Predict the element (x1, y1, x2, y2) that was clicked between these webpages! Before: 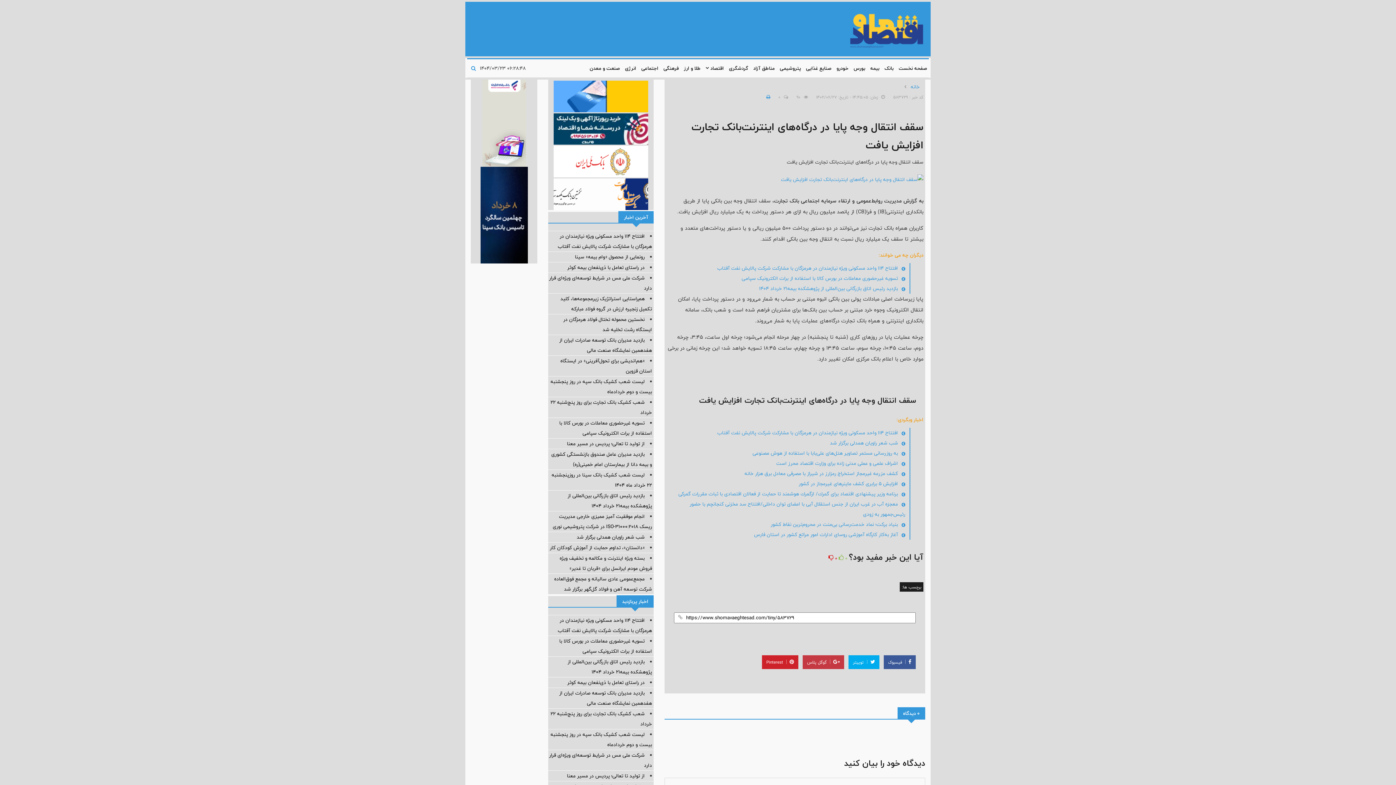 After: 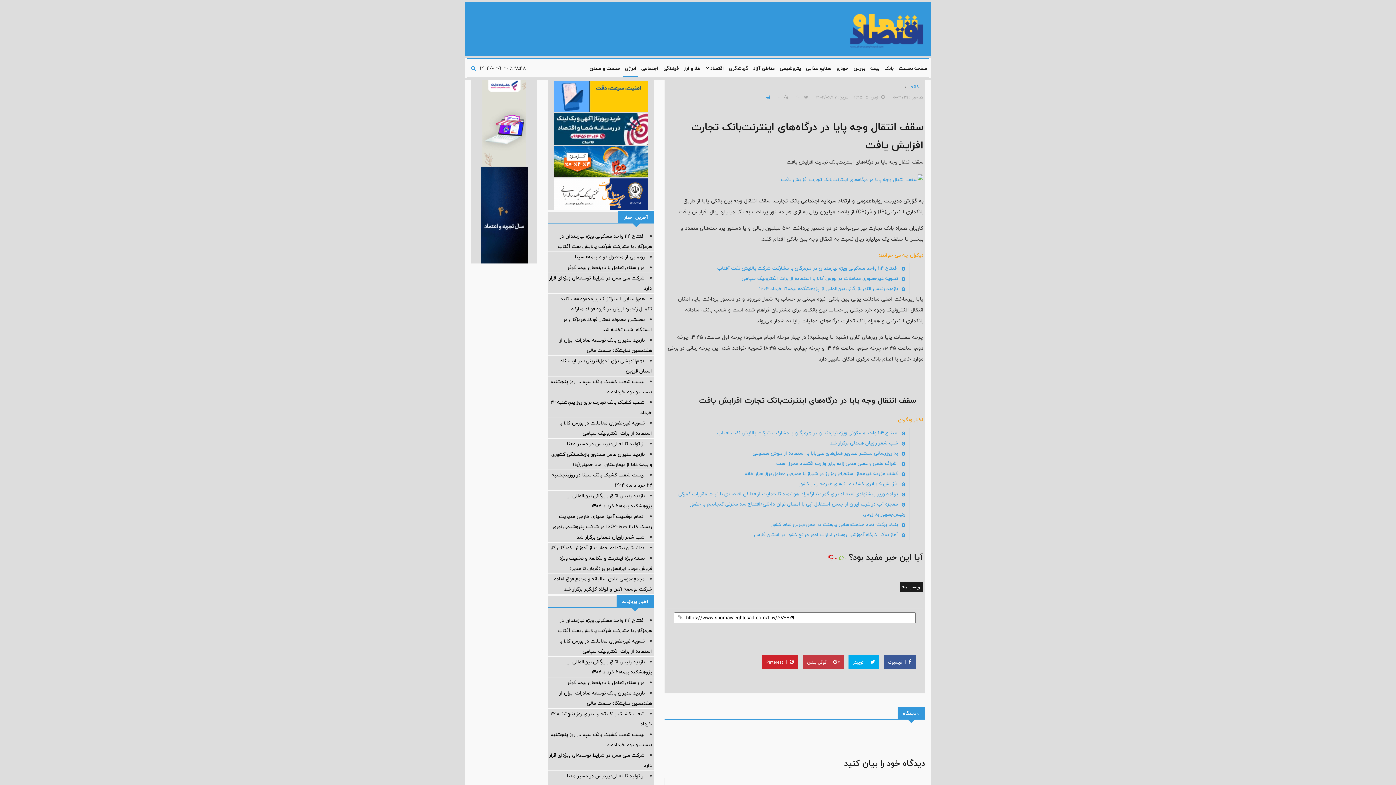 Action: bbox: (623, 59, 638, 77) label: انرژی